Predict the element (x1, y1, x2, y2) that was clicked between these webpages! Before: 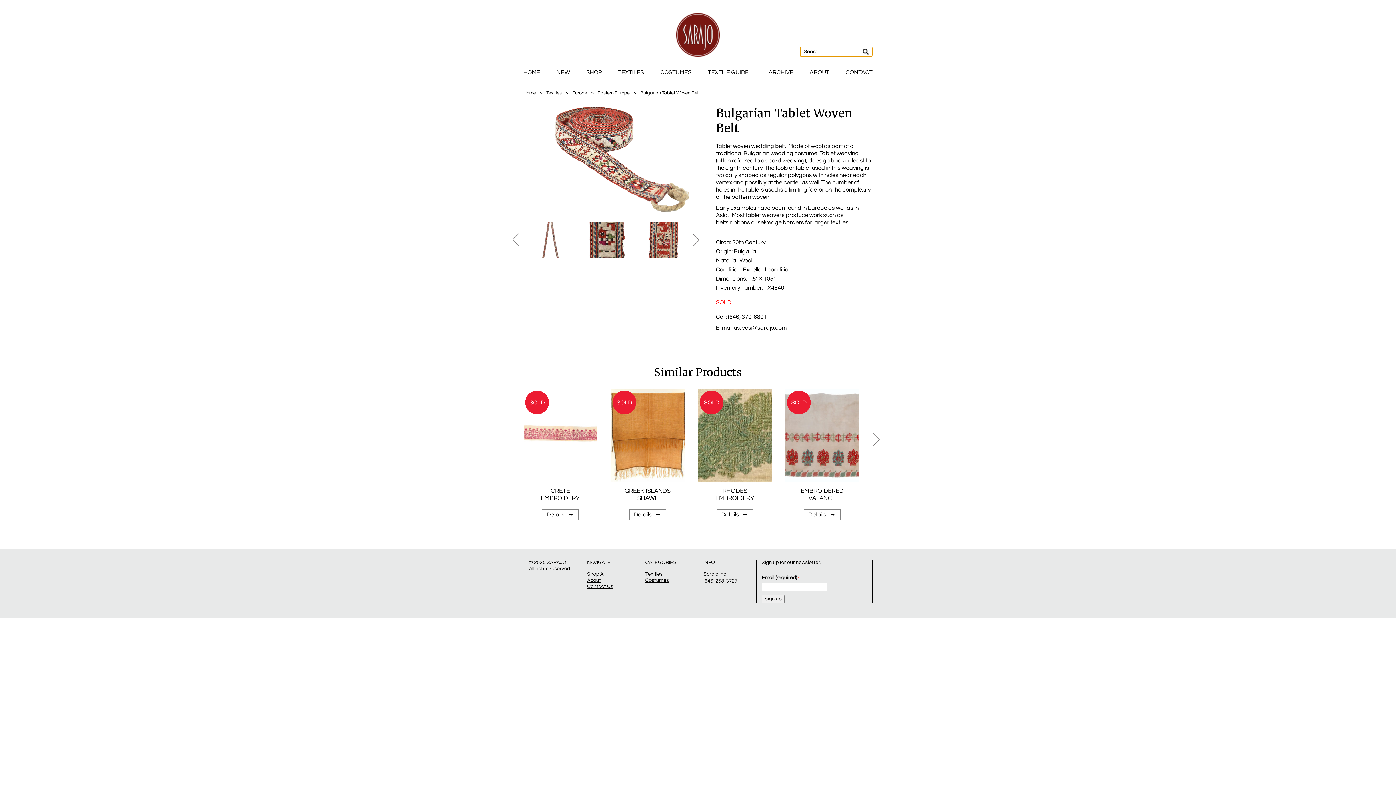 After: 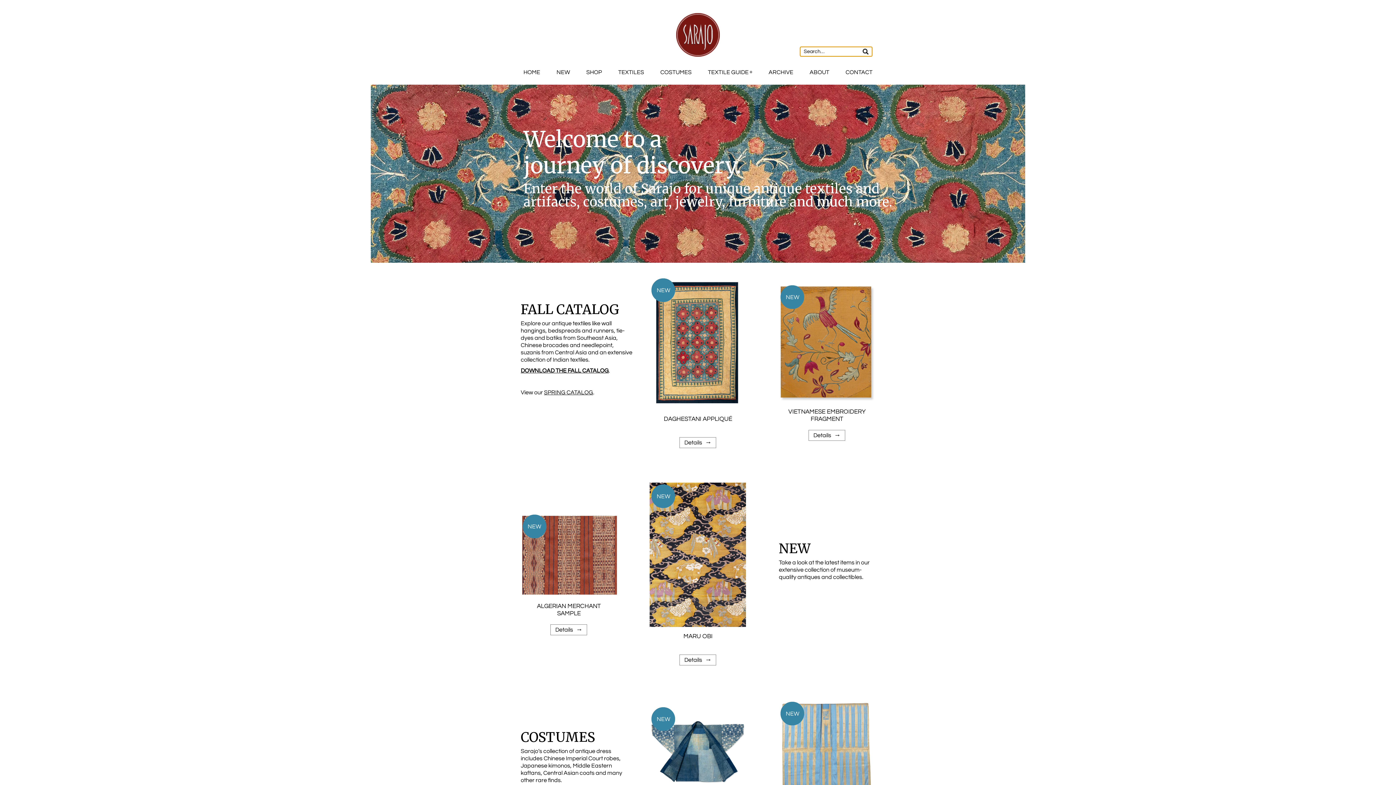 Action: bbox: (676, 32, 720, 37)